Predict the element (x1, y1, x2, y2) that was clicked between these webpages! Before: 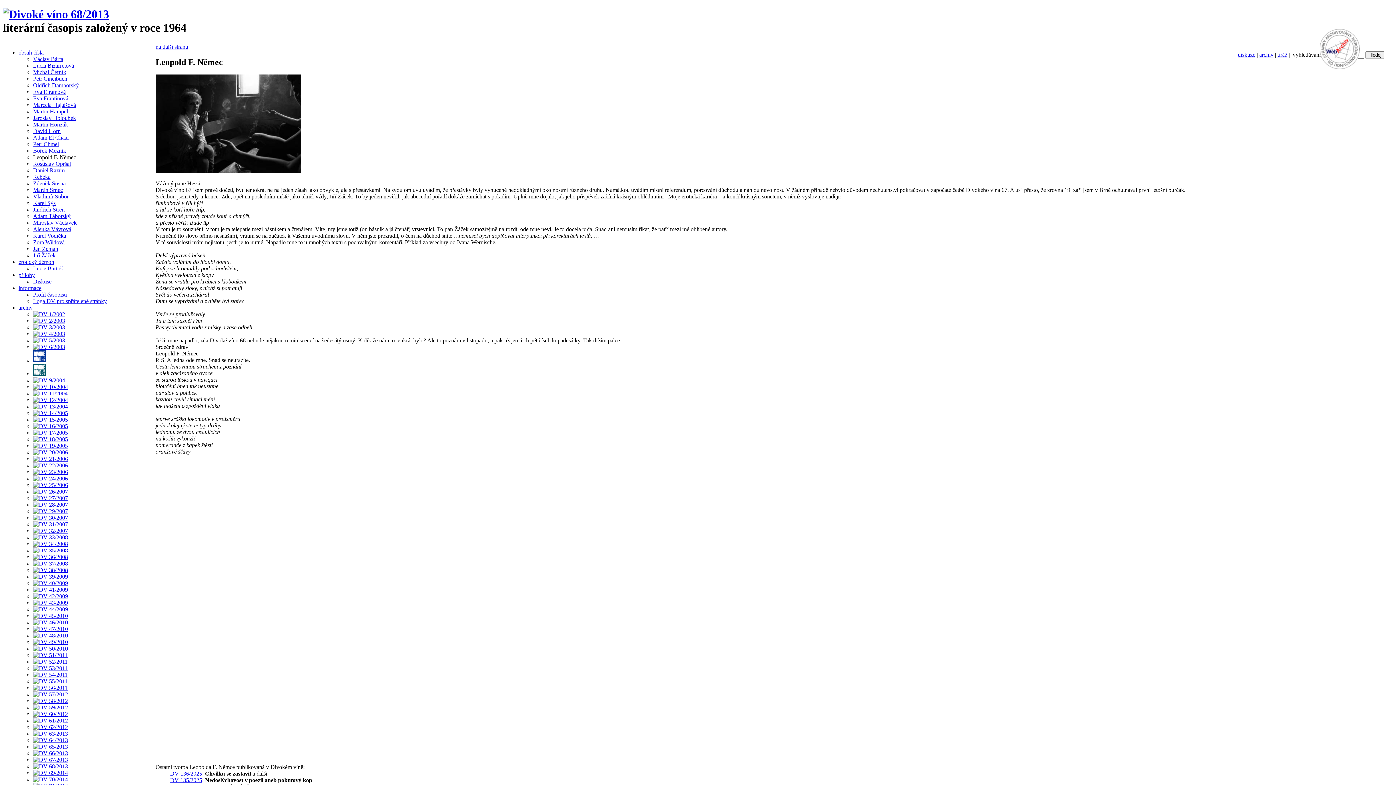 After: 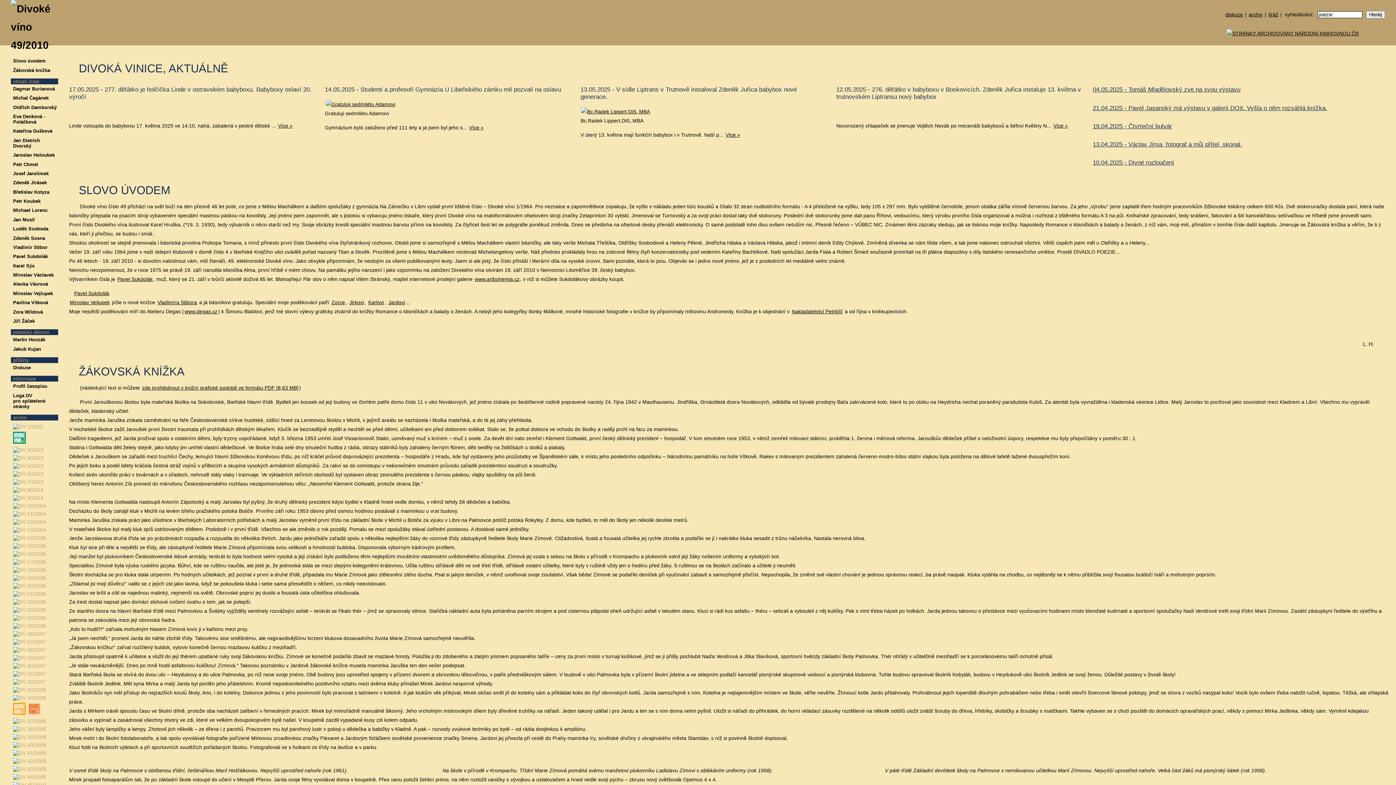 Action: bbox: (33, 639, 68, 645)